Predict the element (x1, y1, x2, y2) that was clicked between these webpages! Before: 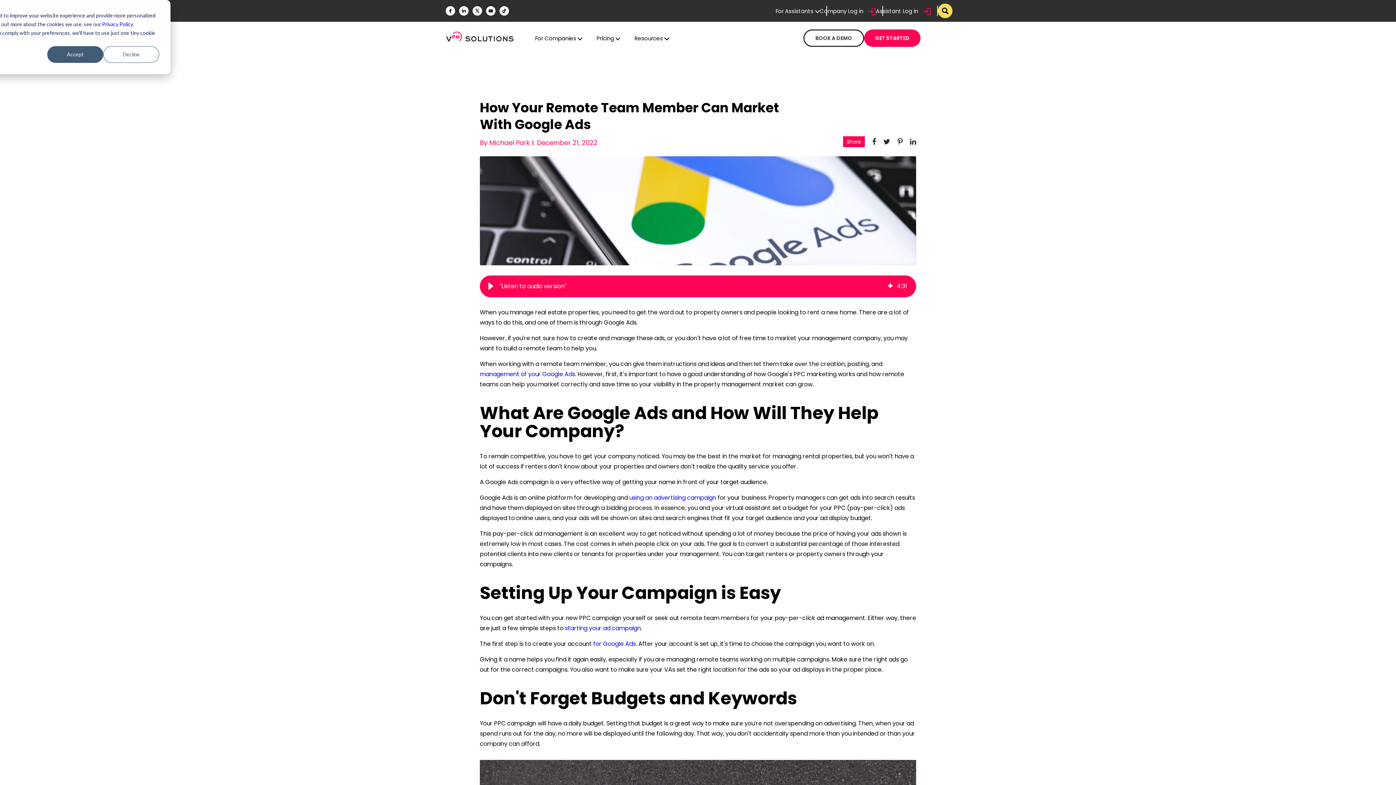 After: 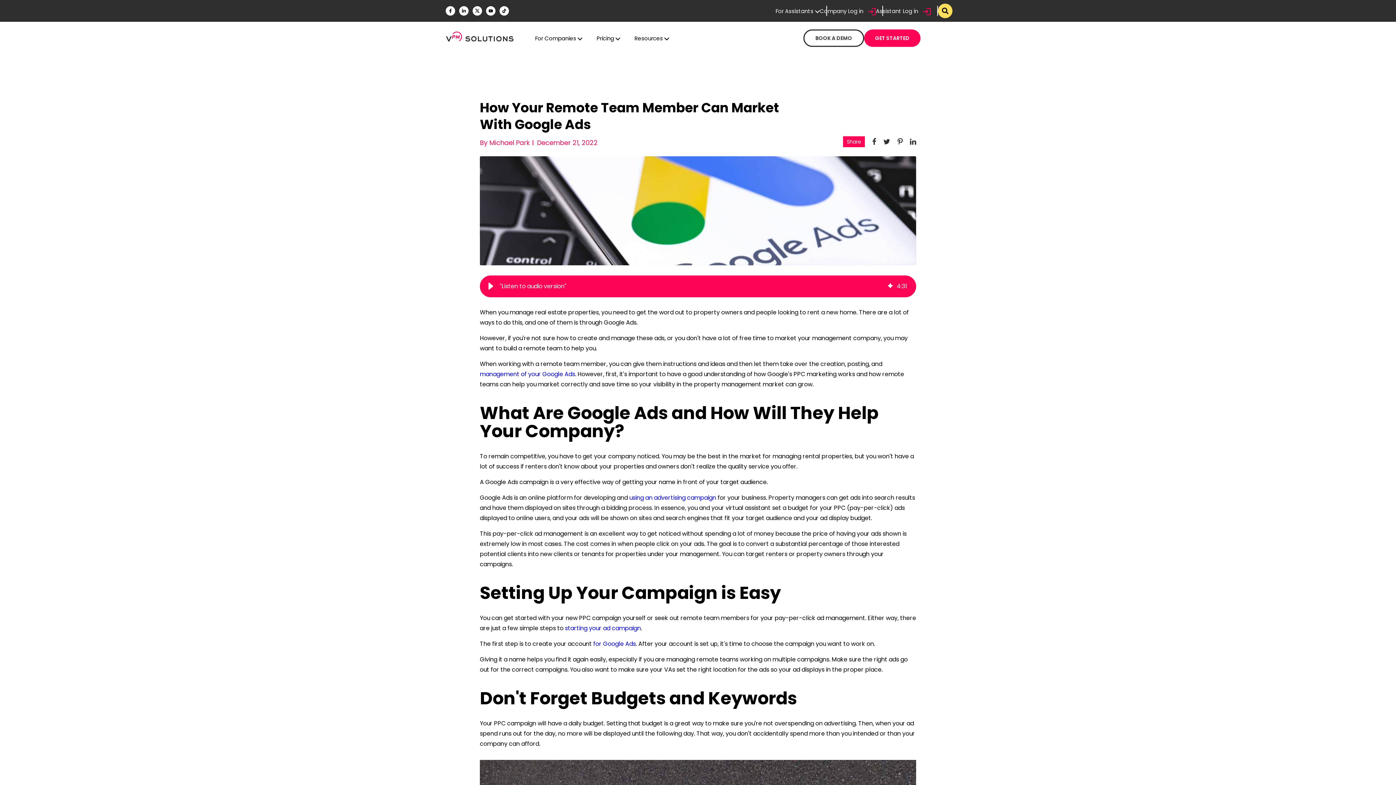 Action: bbox: (47, 46, 103, 62) label: Accept